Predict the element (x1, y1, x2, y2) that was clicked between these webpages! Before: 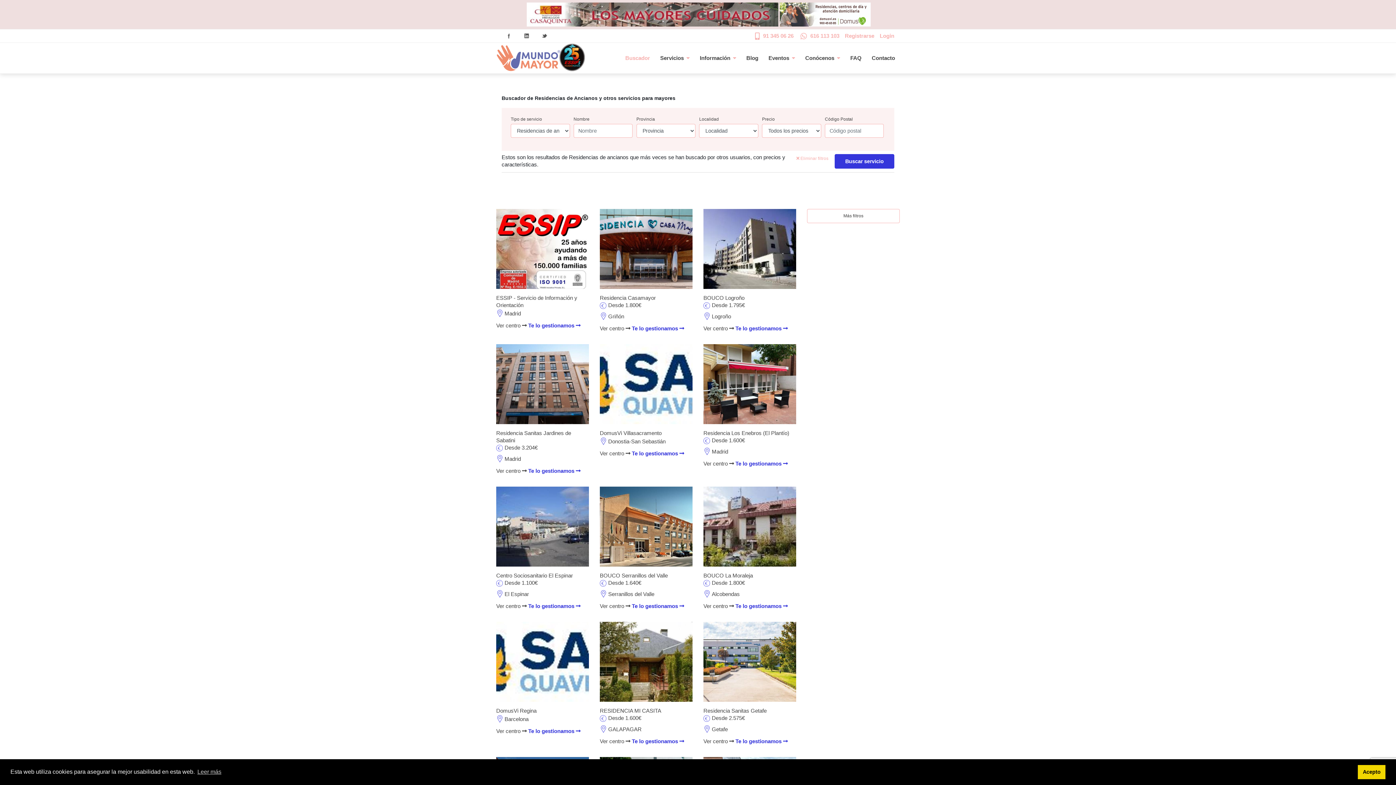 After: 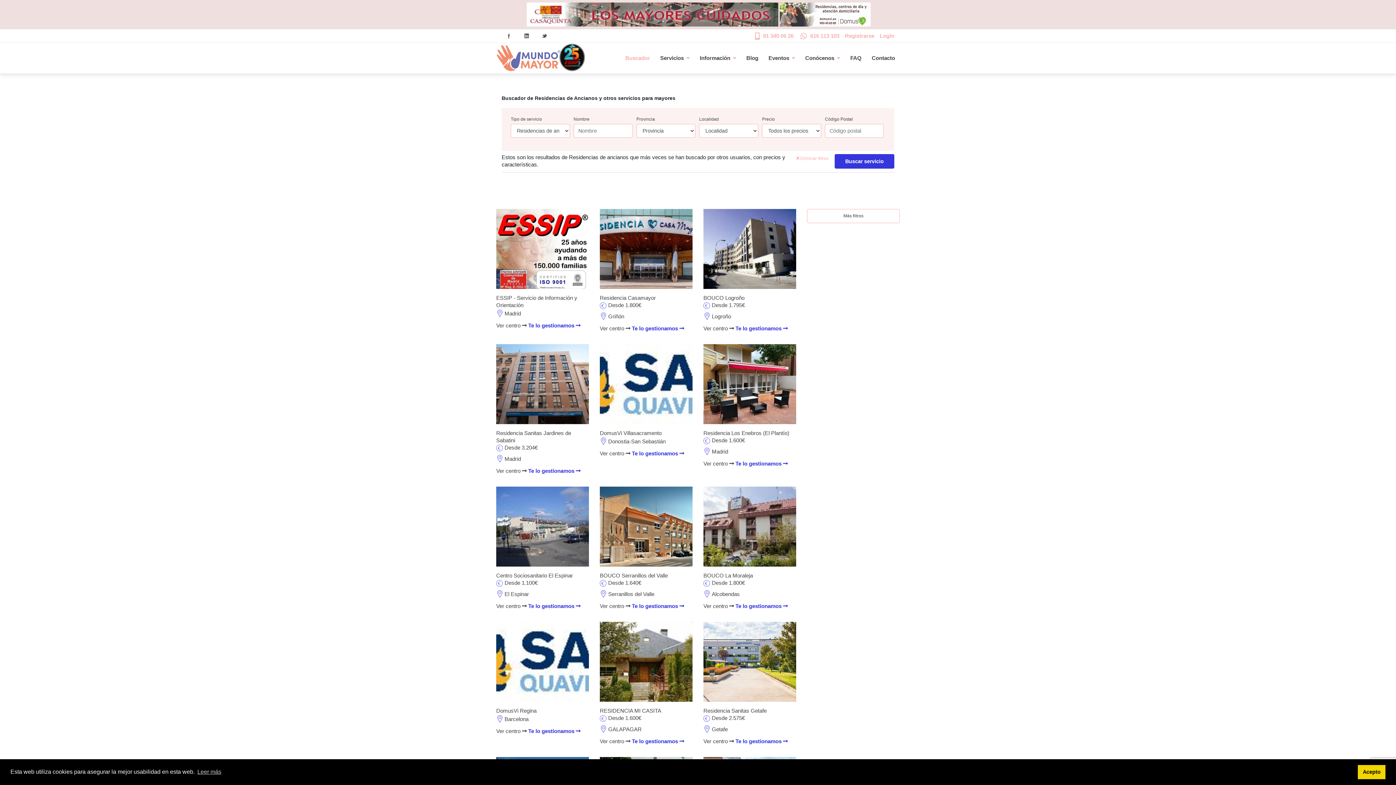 Action: label: Residencia Casamayor bbox: (599, 294, 655, 301)